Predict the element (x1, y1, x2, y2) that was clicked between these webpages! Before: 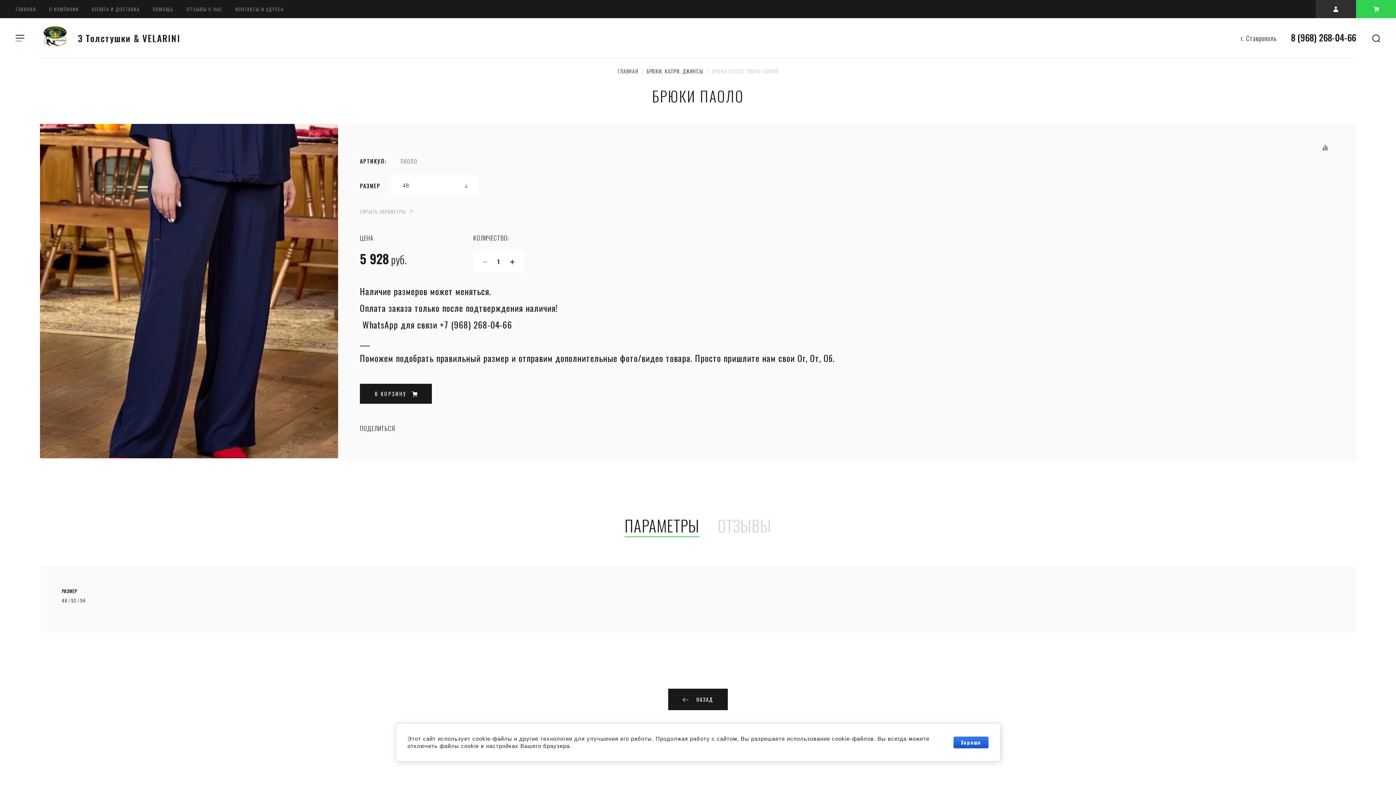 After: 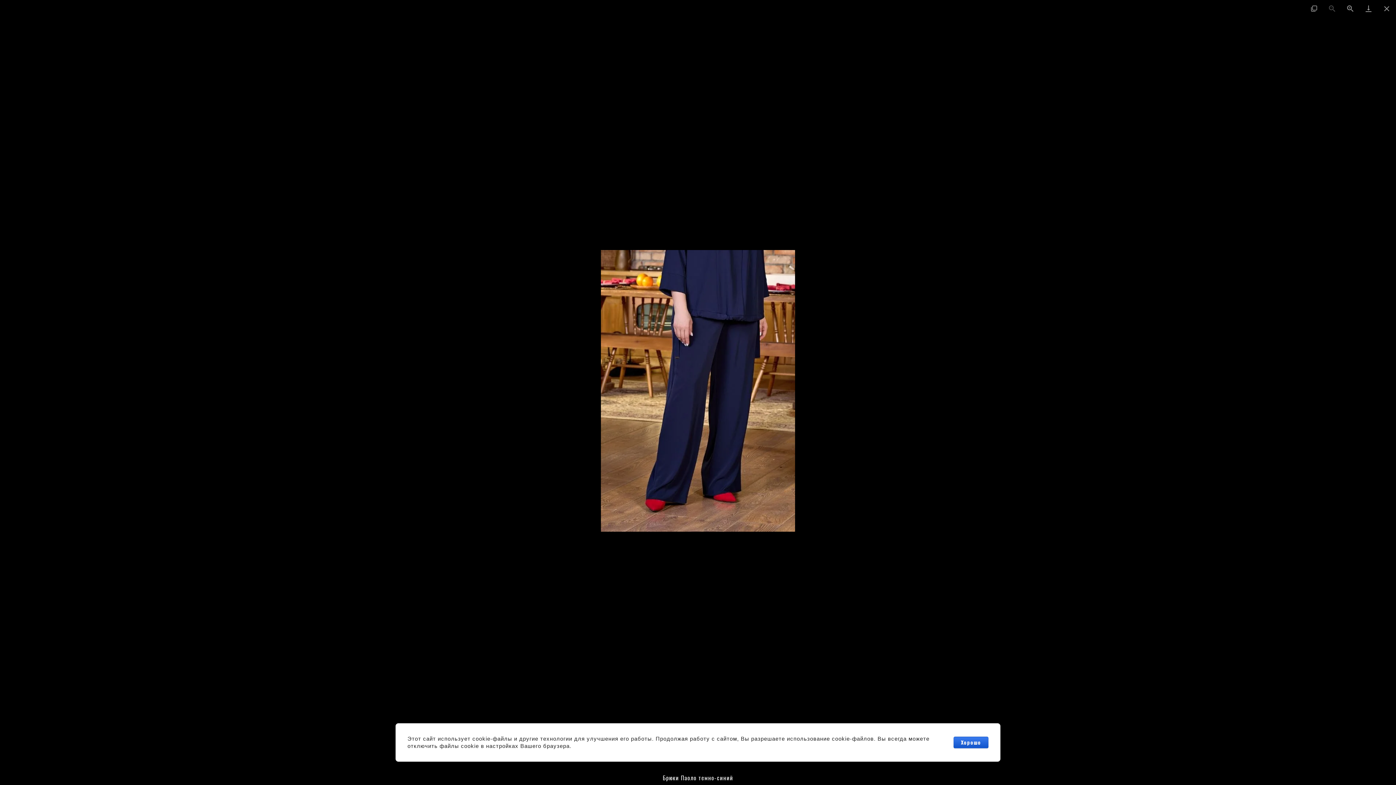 Action: bbox: (40, 124, 338, 458)